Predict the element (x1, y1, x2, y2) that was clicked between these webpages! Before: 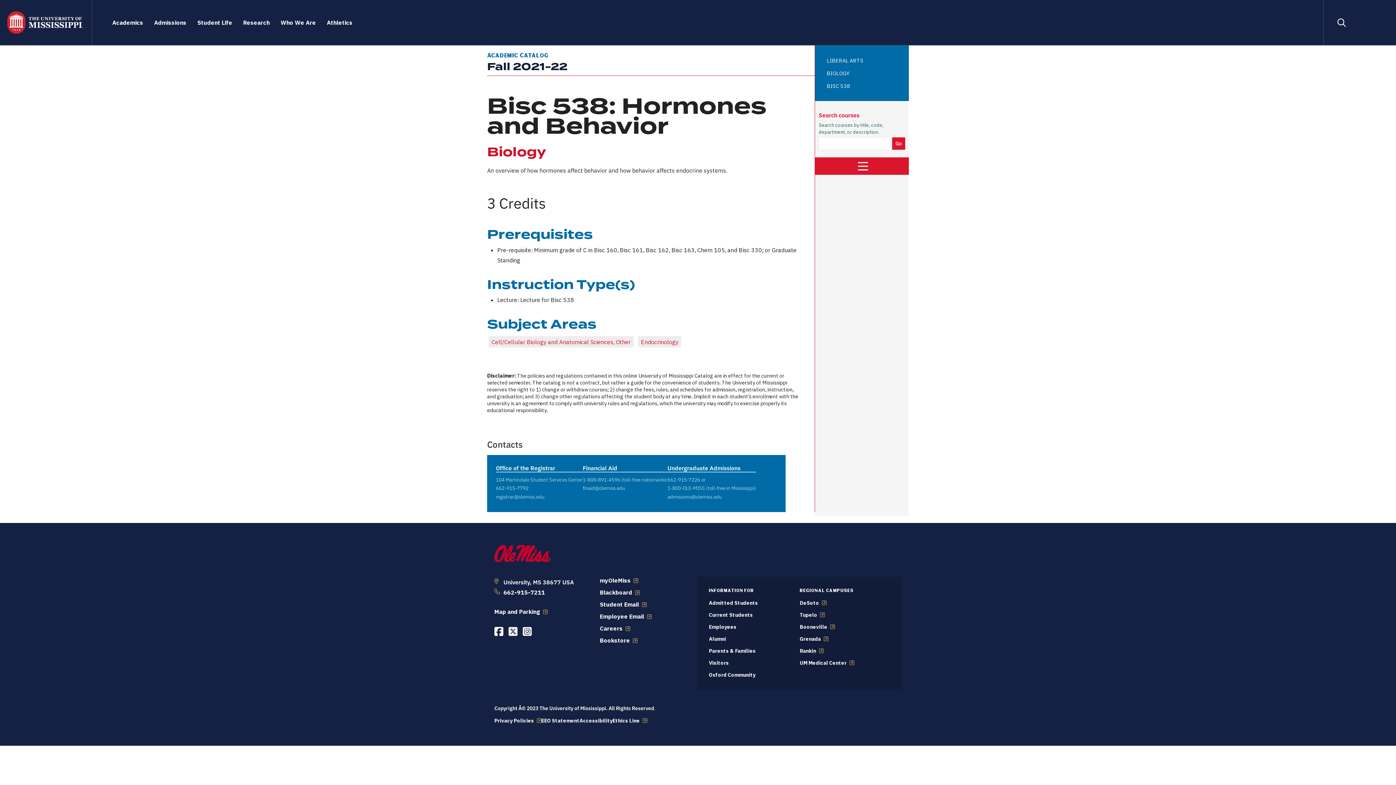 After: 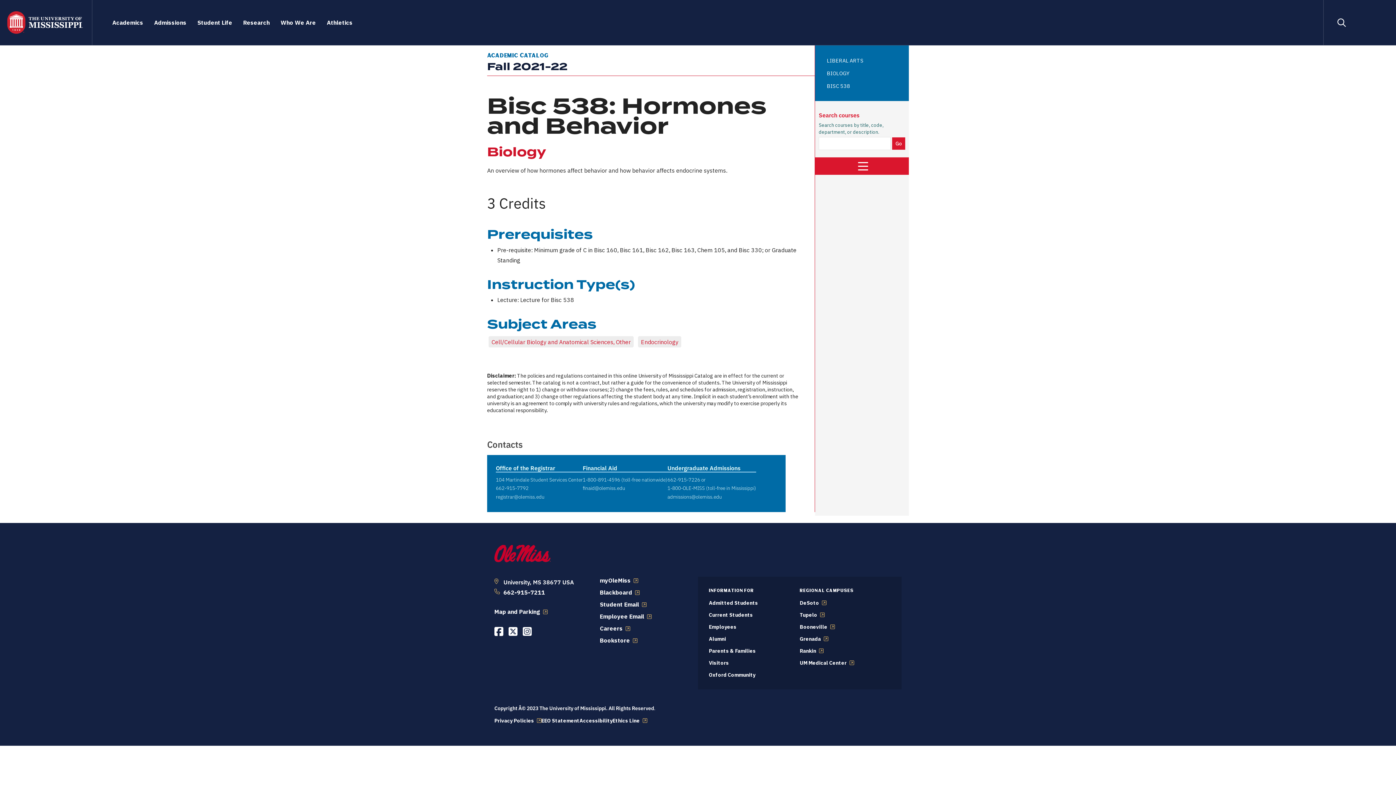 Action: bbox: (599, 624, 630, 632) label: Careers